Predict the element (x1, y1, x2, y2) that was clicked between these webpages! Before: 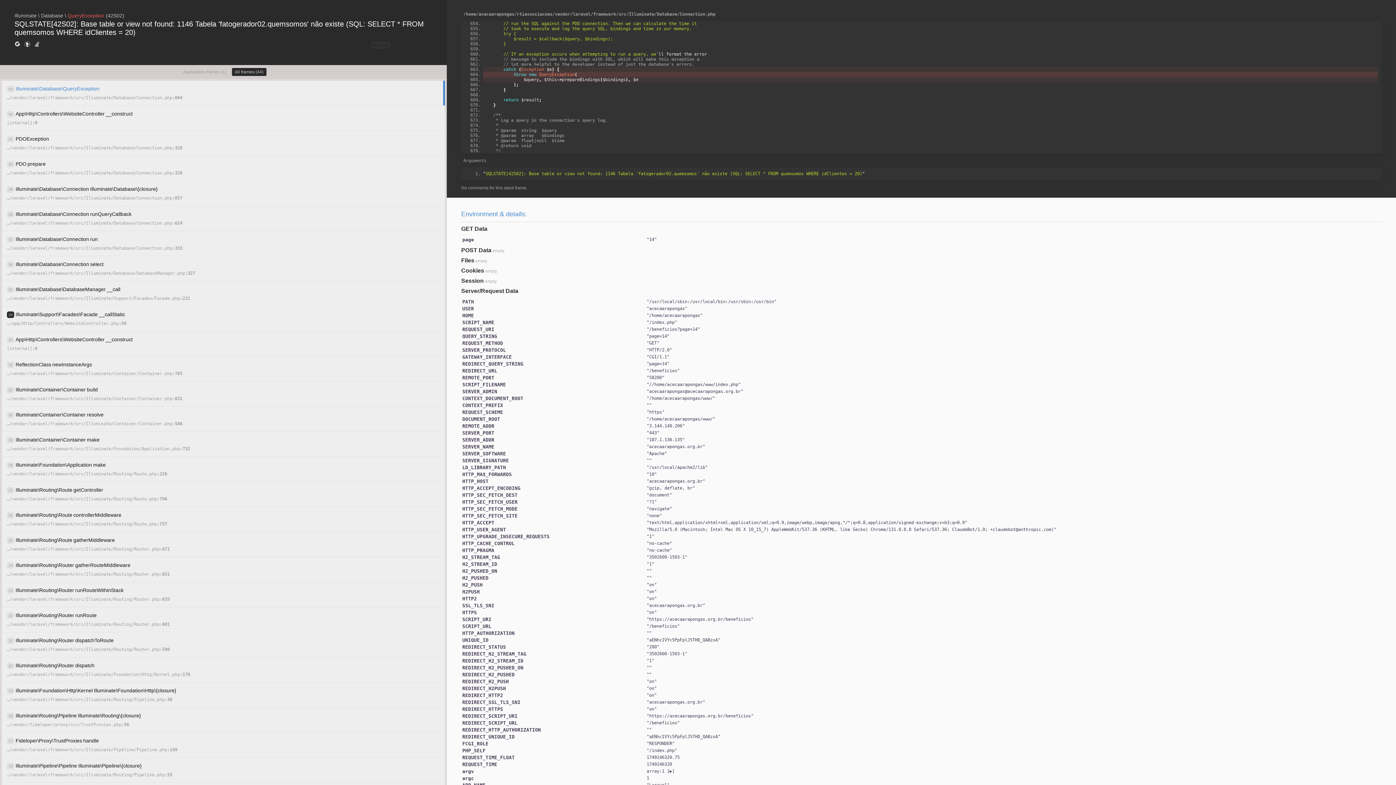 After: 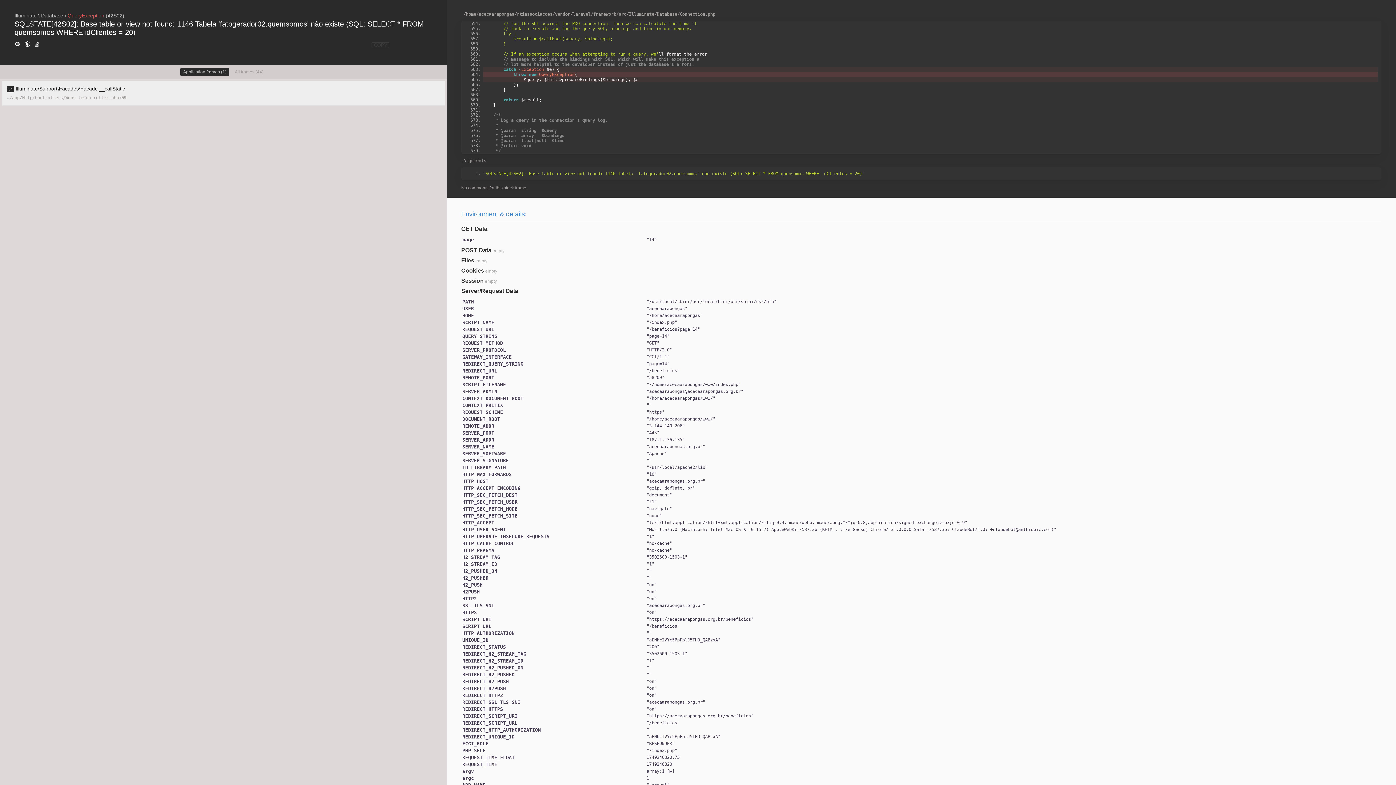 Action: label: Application frames (1) bbox: (180, 68, 229, 76)